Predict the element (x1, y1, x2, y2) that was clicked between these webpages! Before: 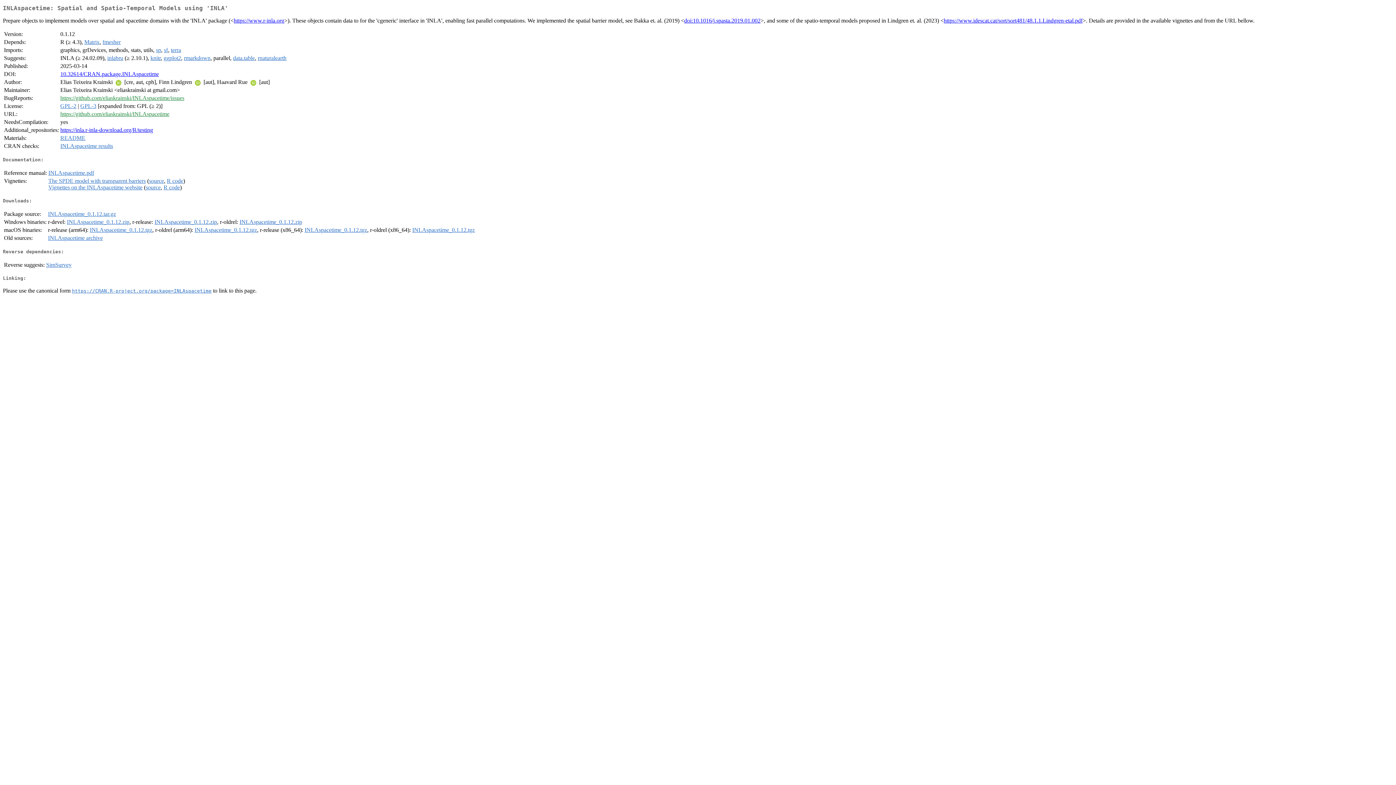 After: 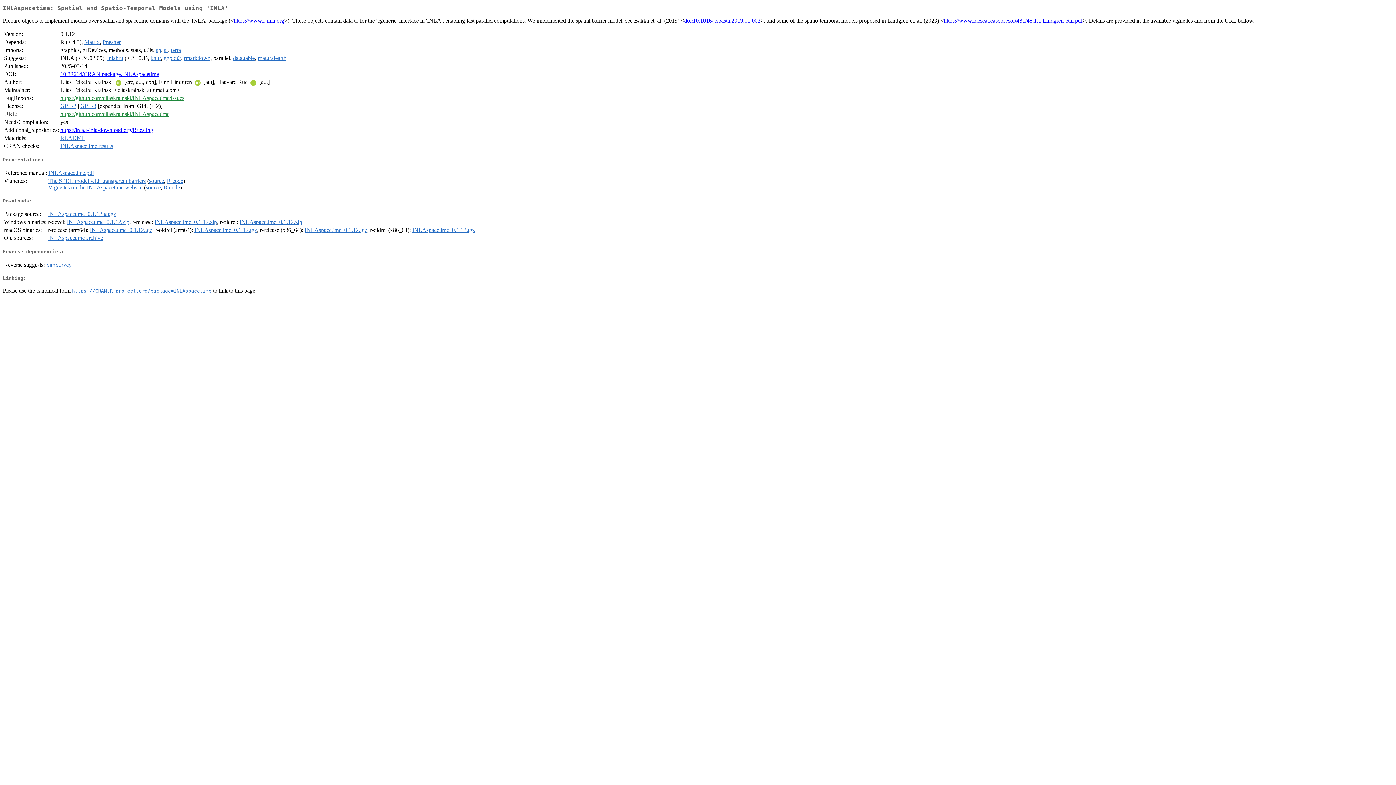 Action: bbox: (412, 227, 474, 233) label: INLAspacetime_0.1.12.tgz